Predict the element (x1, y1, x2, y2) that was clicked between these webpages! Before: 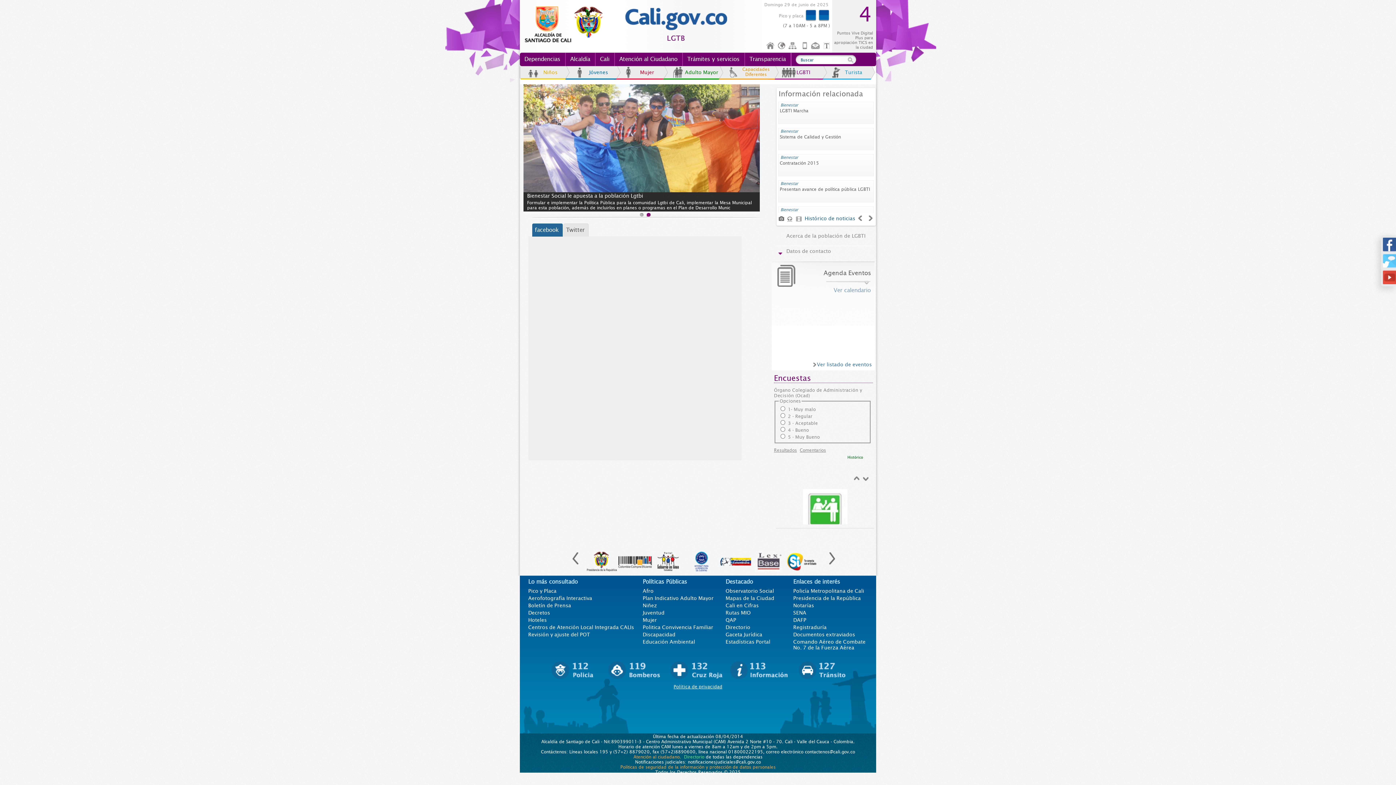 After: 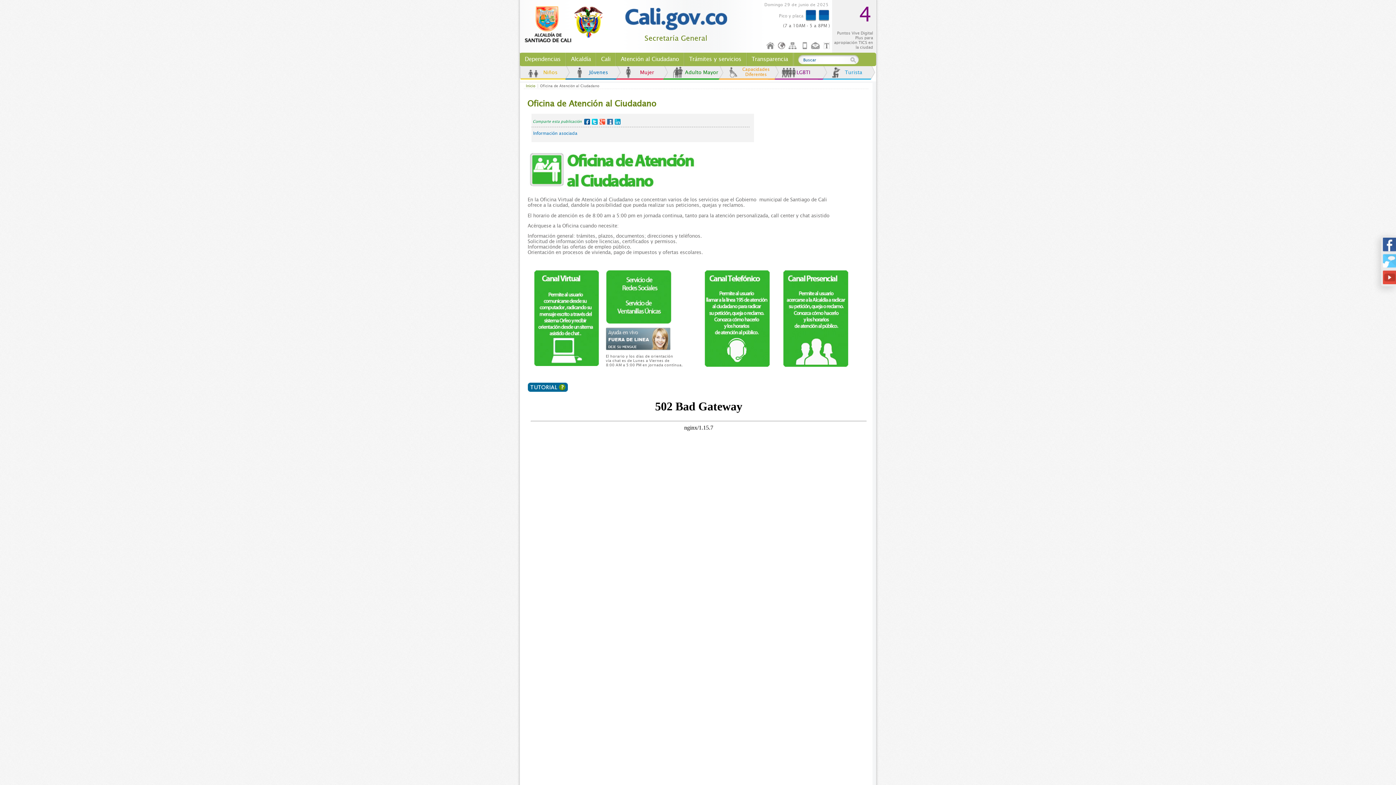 Action: bbox: (633, 754, 681, 760) label: Atención al ciudadano.